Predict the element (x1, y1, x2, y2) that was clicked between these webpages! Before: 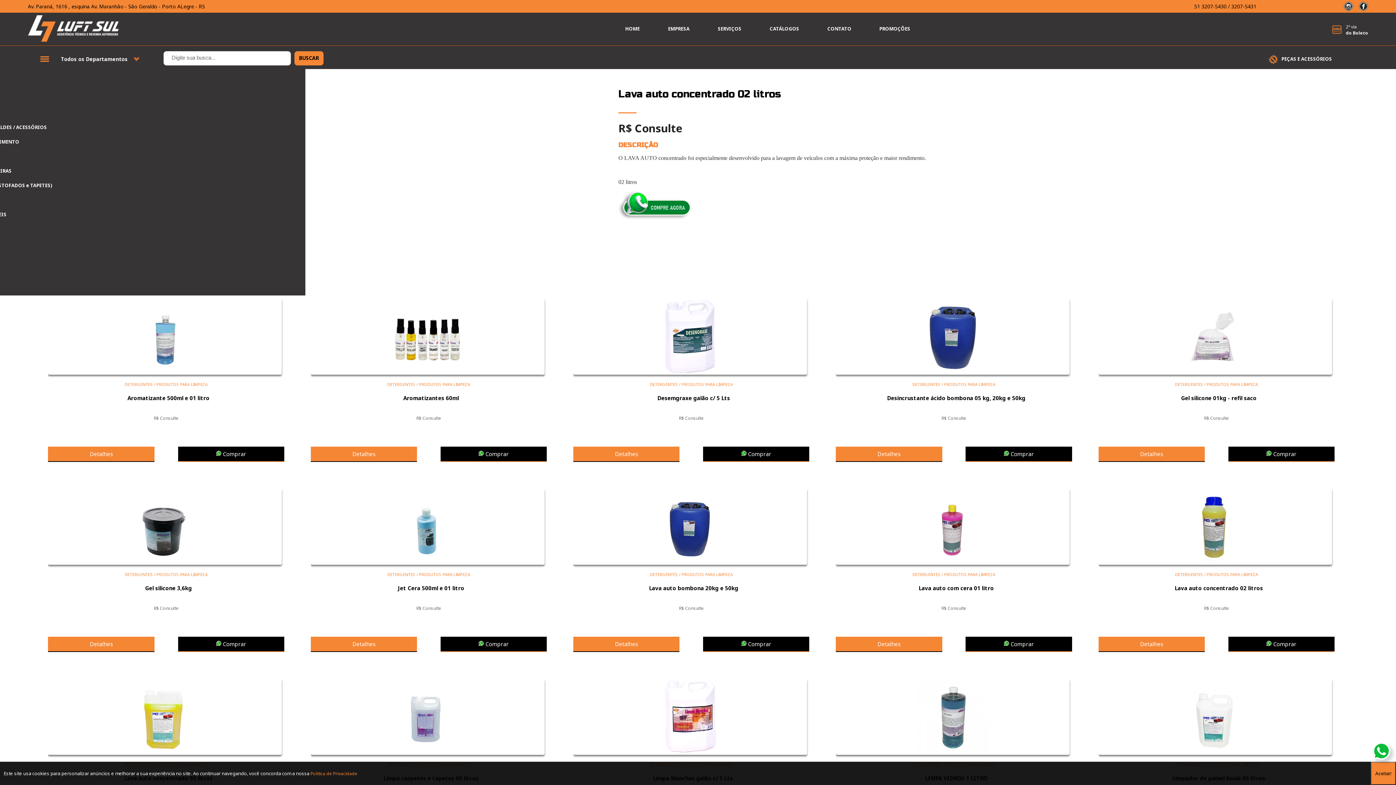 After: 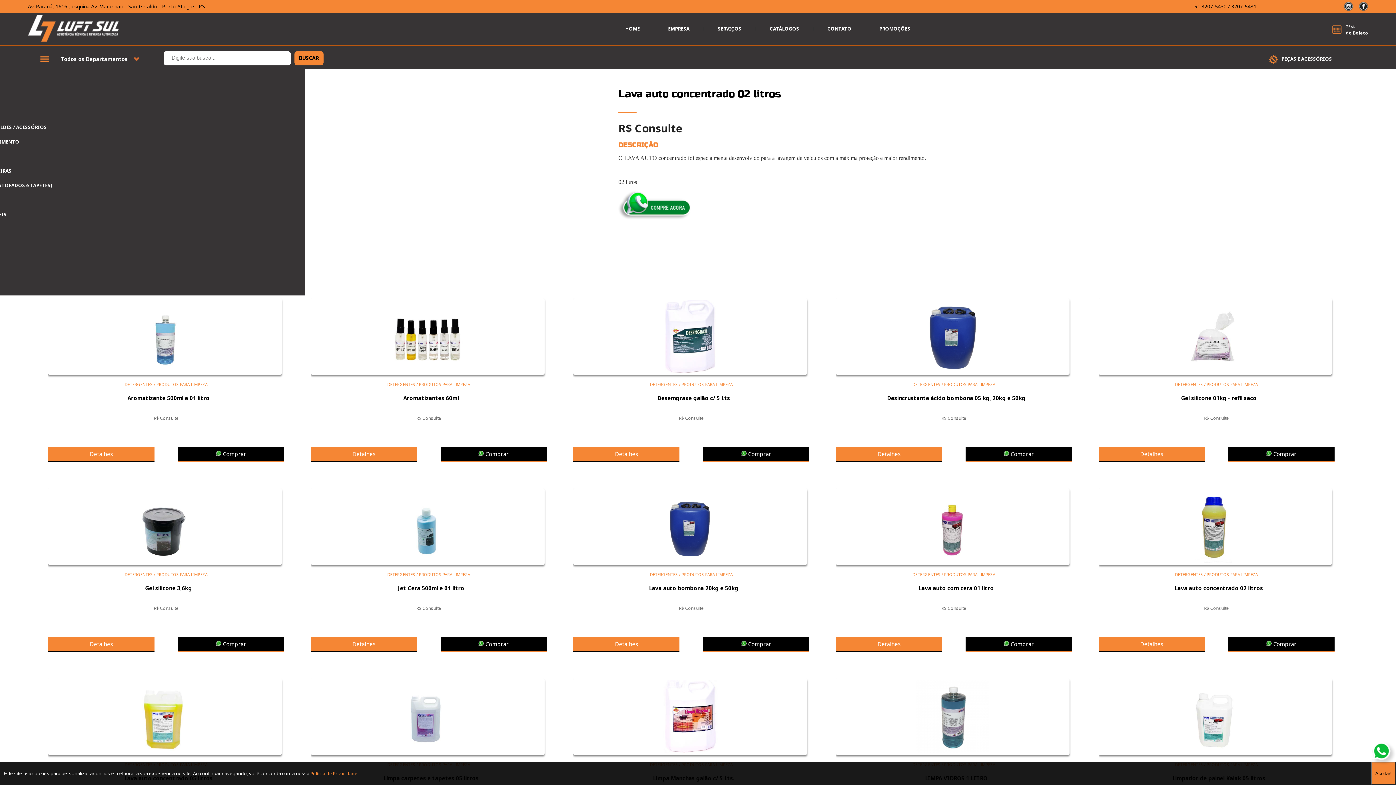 Action: bbox: (1359, 6, 1368, 12)